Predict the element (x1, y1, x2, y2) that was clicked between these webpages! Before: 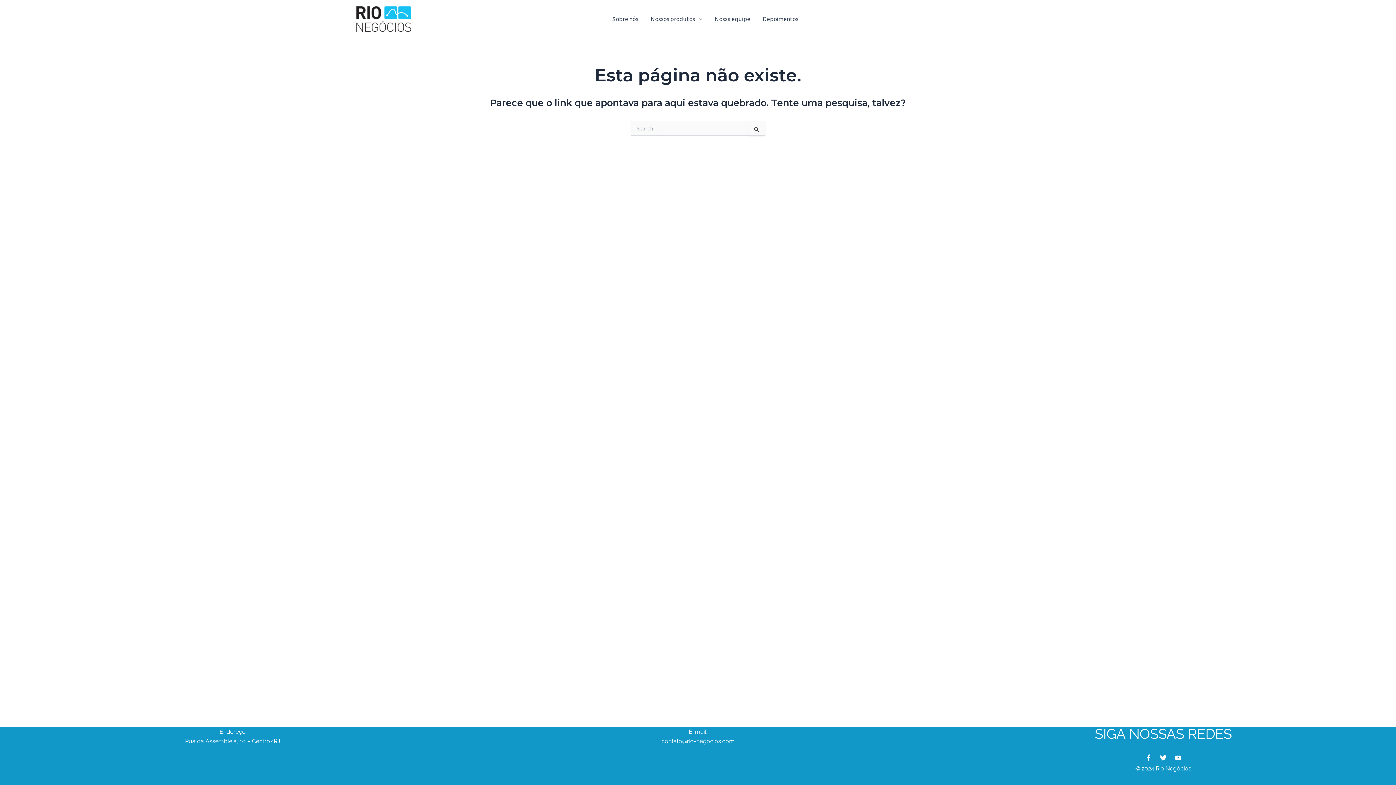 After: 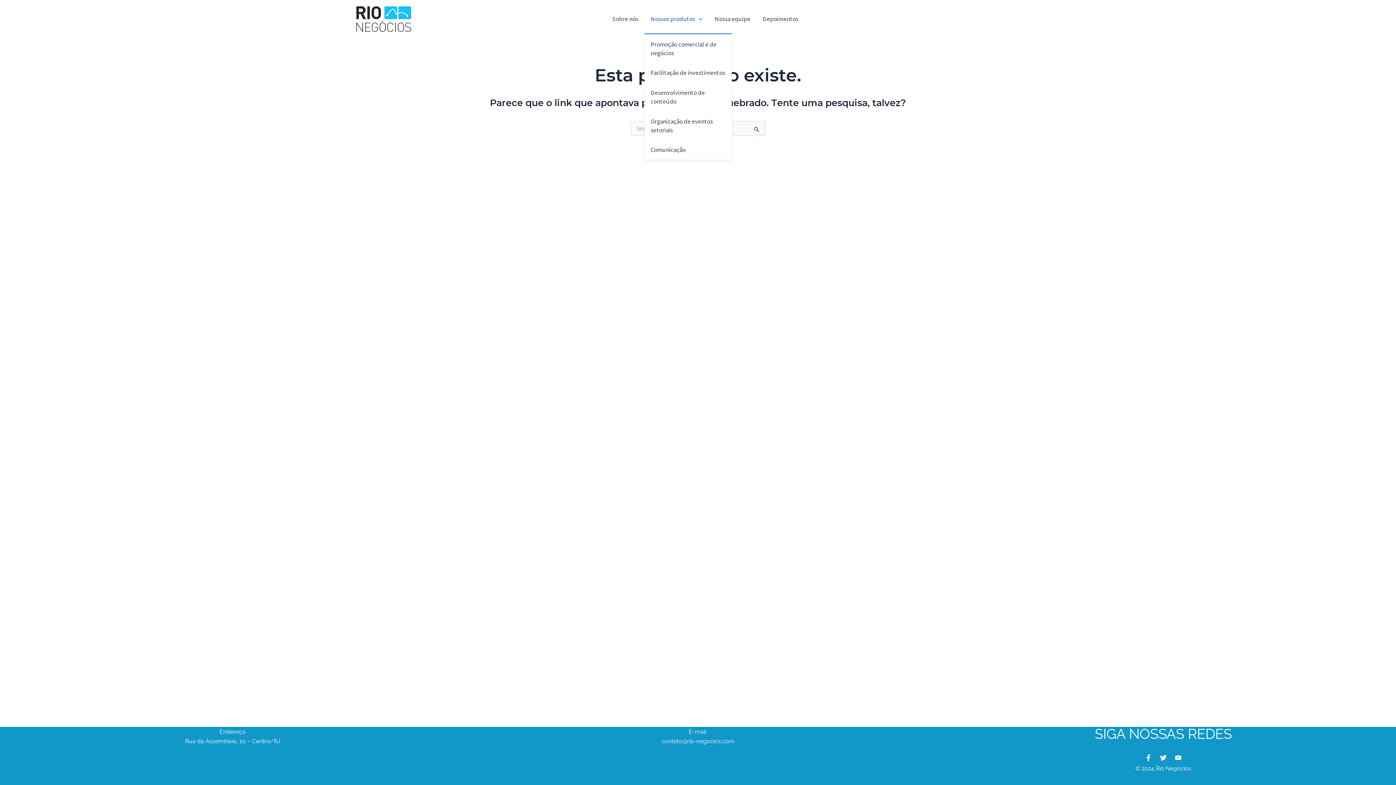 Action: label: Nossos produtos bbox: (644, 4, 708, 33)